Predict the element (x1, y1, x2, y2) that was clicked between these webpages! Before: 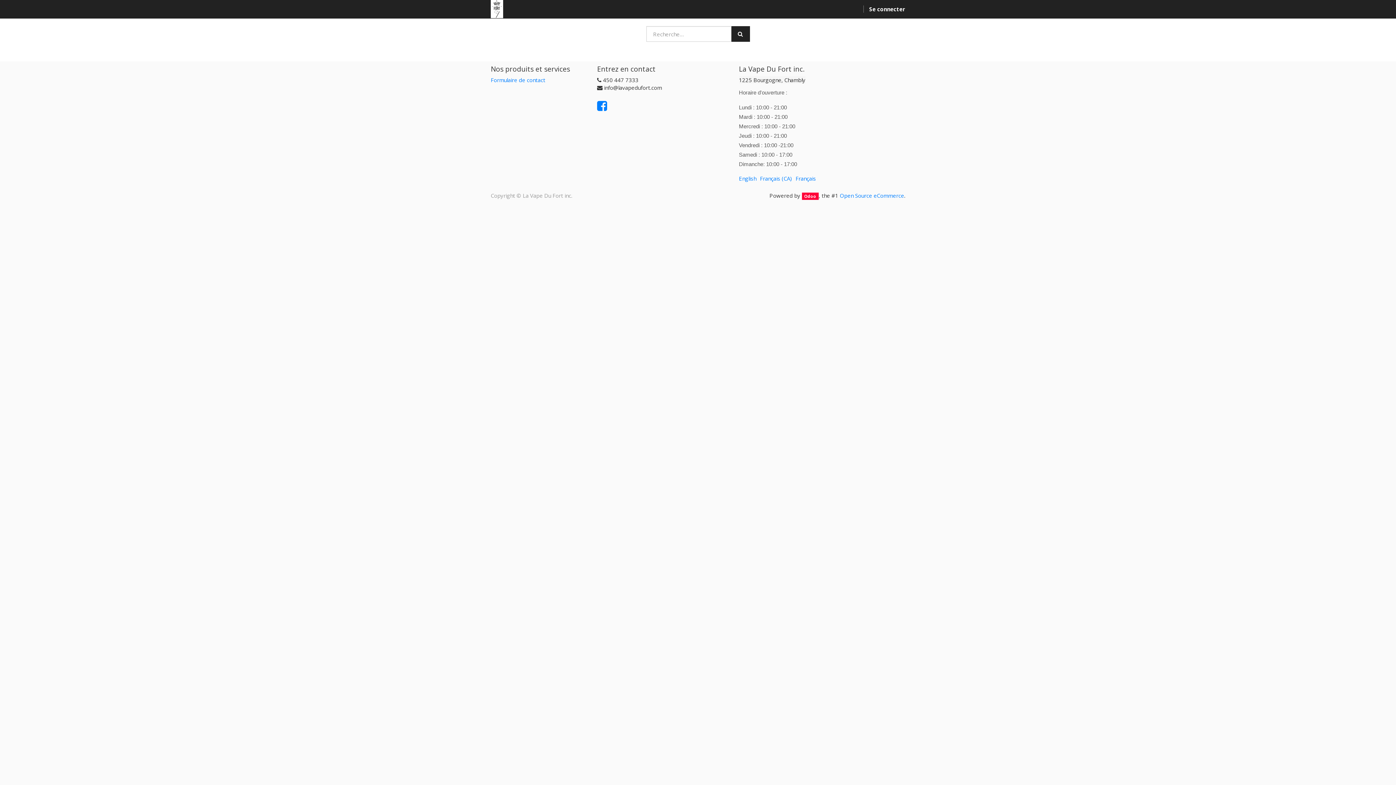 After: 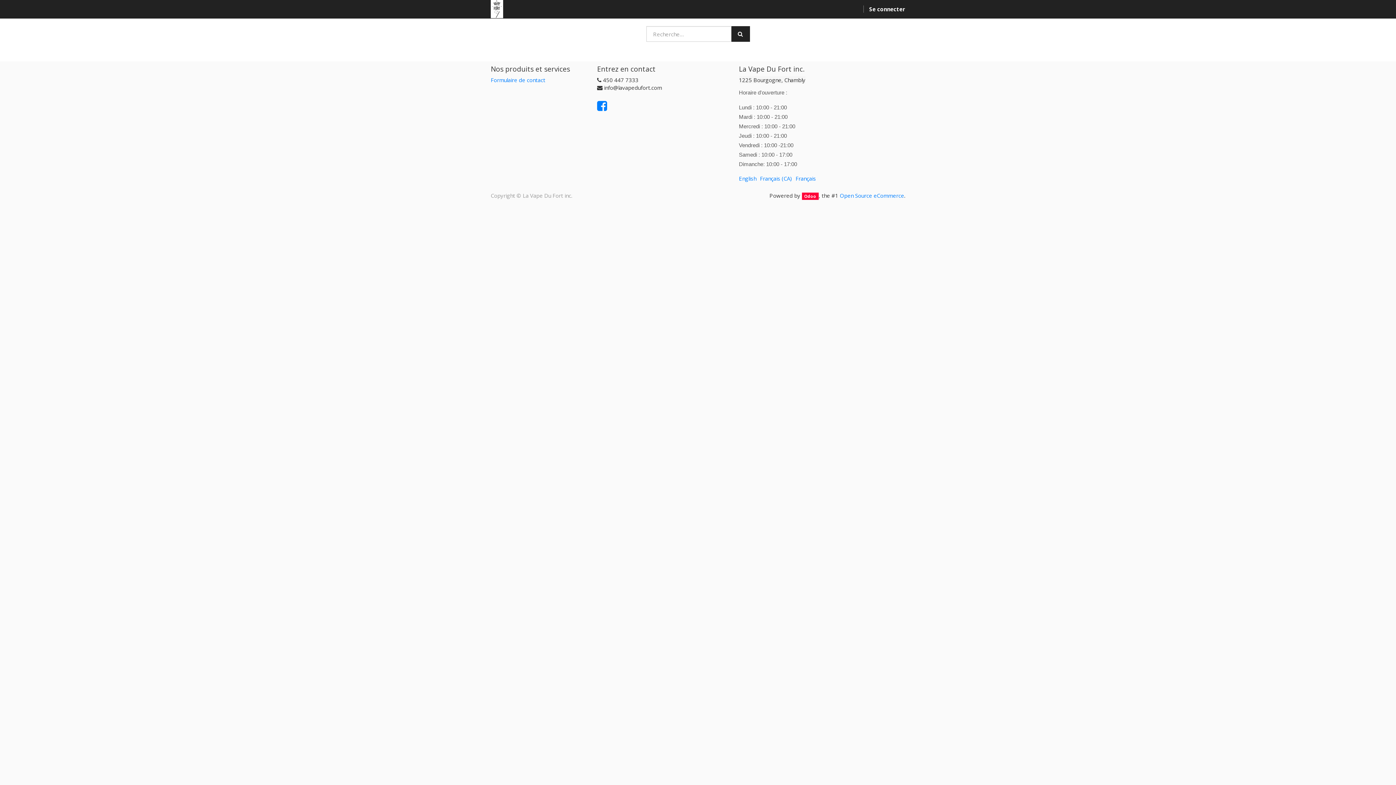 Action: label: Français bbox: (795, 174, 816, 182)